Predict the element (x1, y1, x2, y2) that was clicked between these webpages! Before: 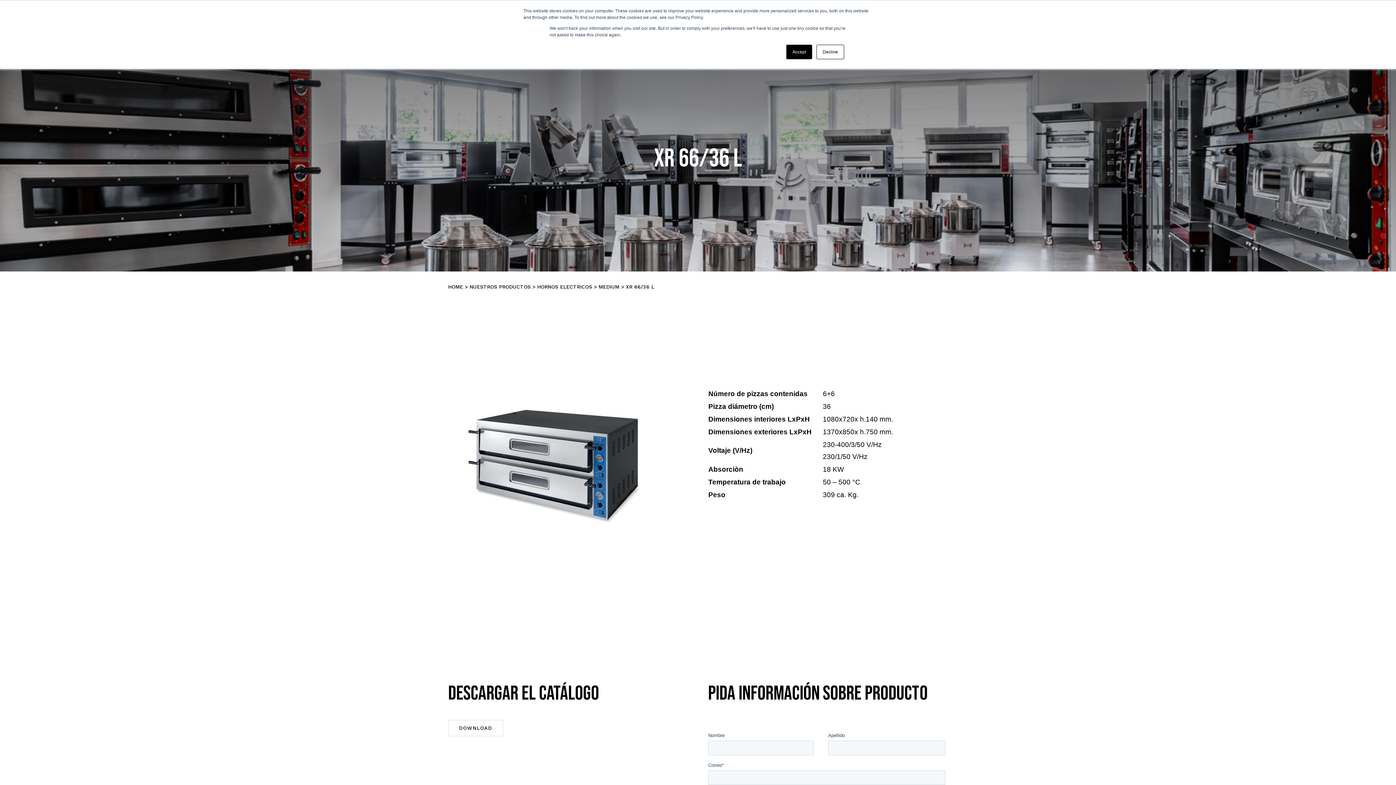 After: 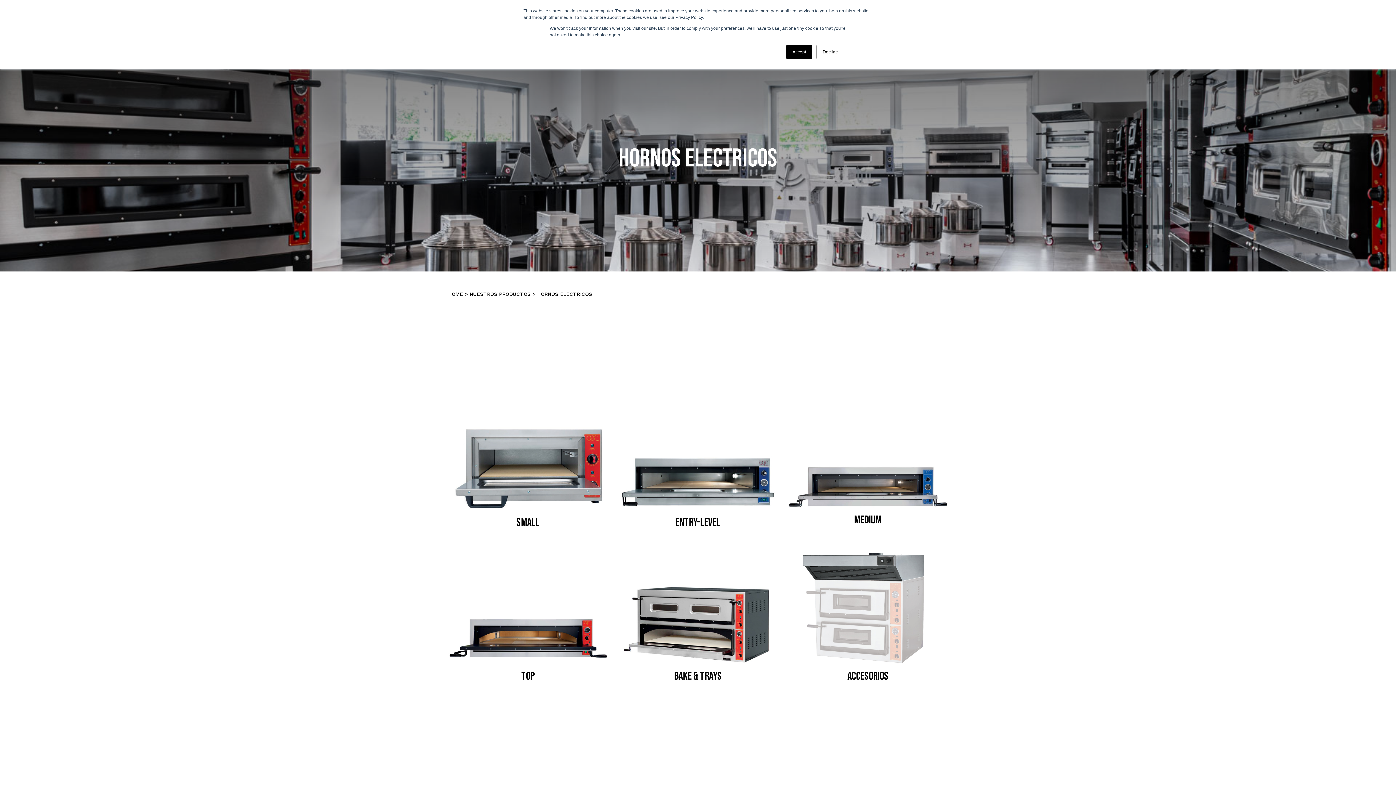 Action: label: HORNOS ELECTRICOS bbox: (537, 284, 592, 289)